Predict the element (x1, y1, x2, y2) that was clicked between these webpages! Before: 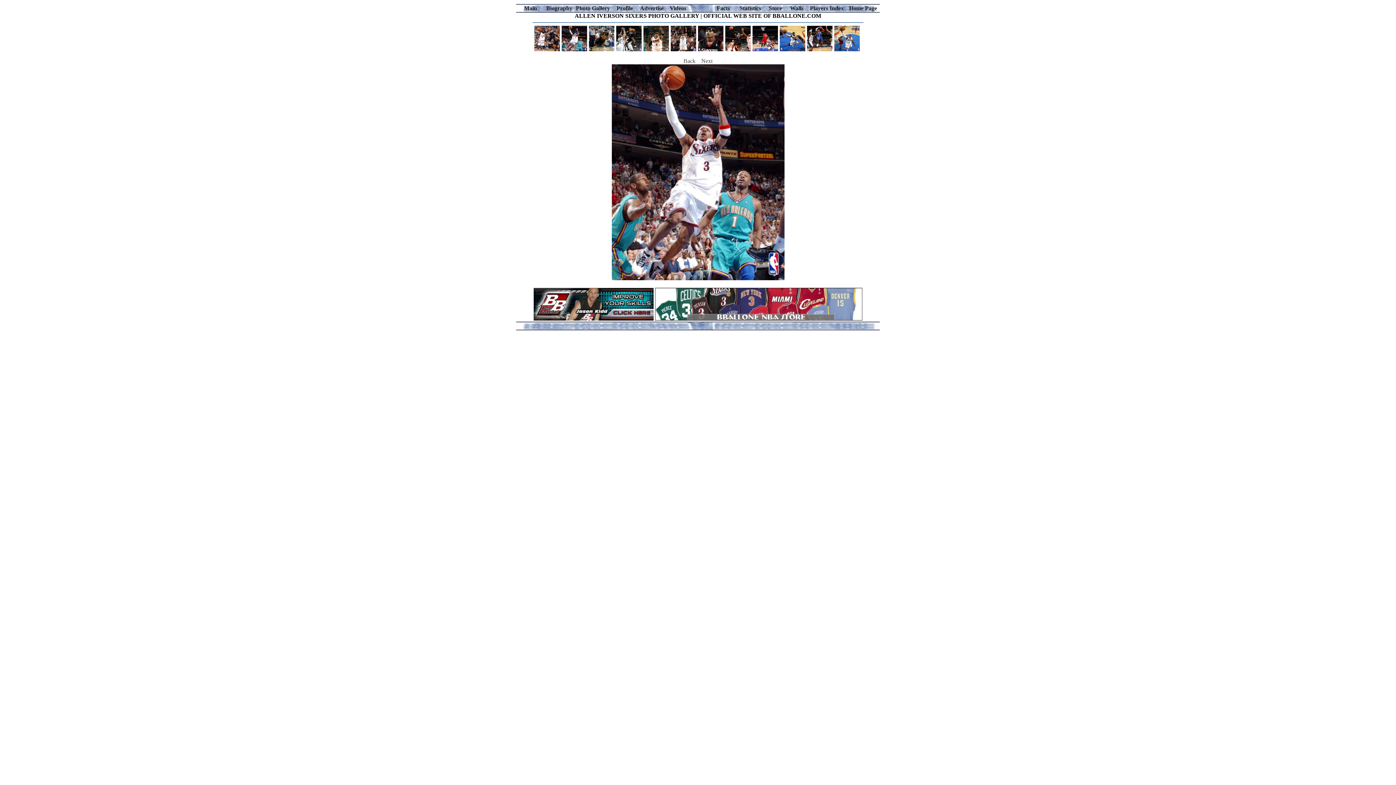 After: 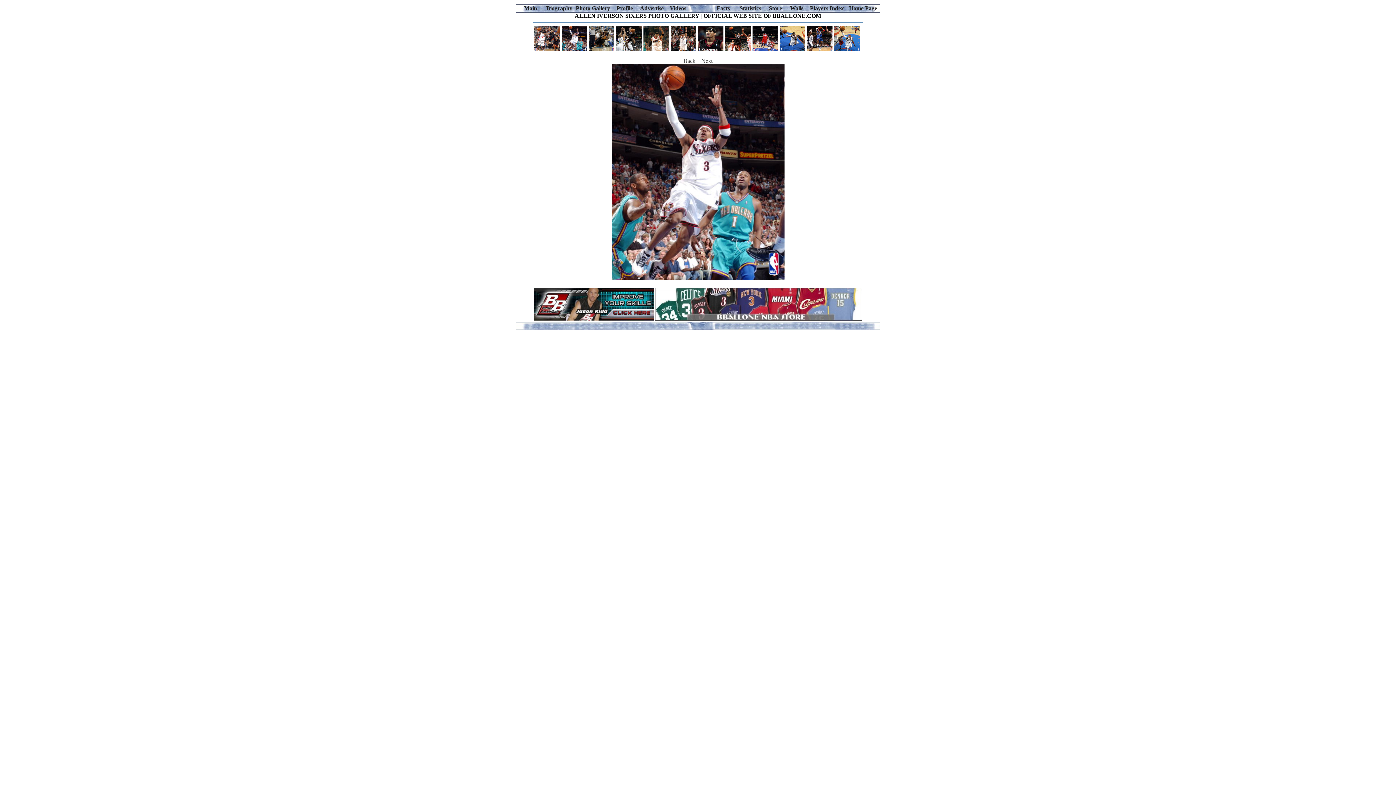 Action: bbox: (561, 46, 587, 52)